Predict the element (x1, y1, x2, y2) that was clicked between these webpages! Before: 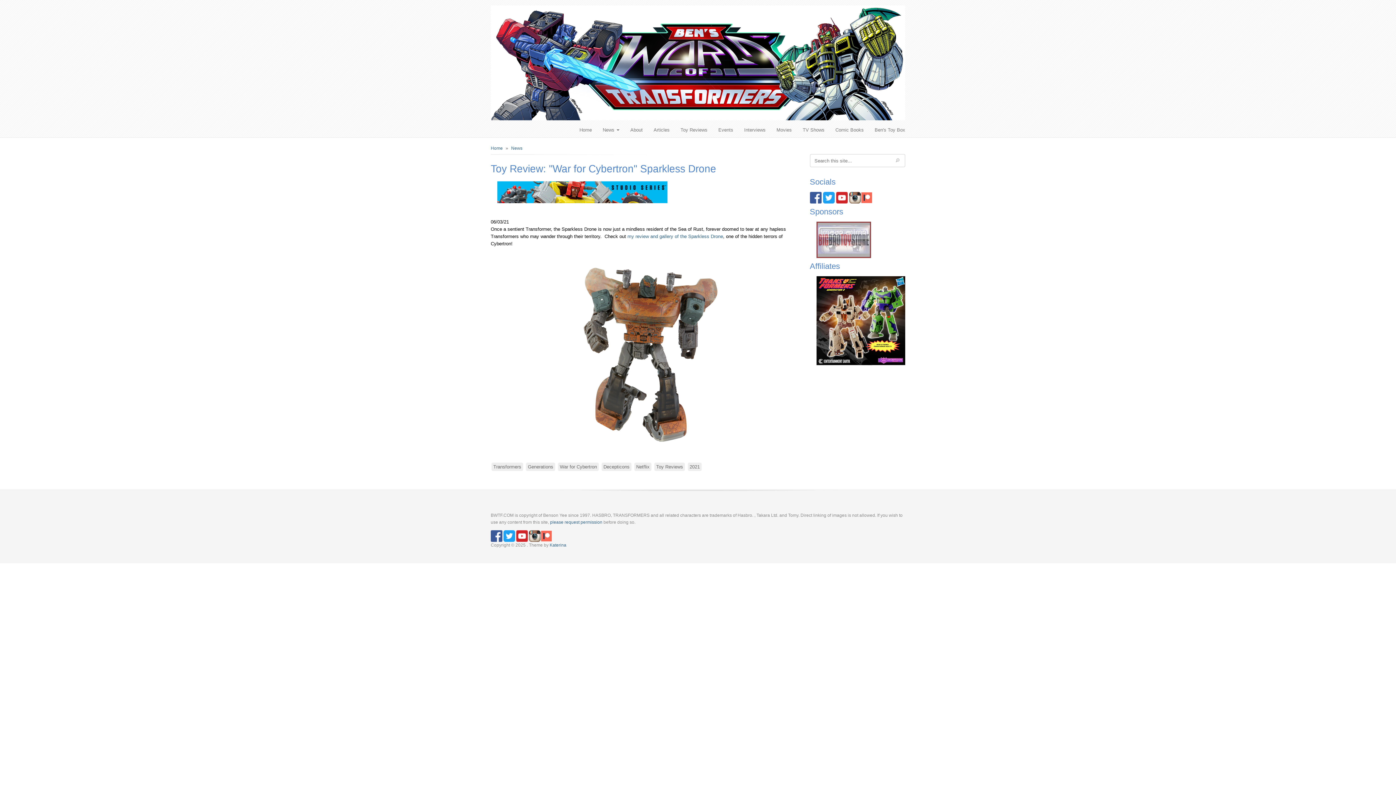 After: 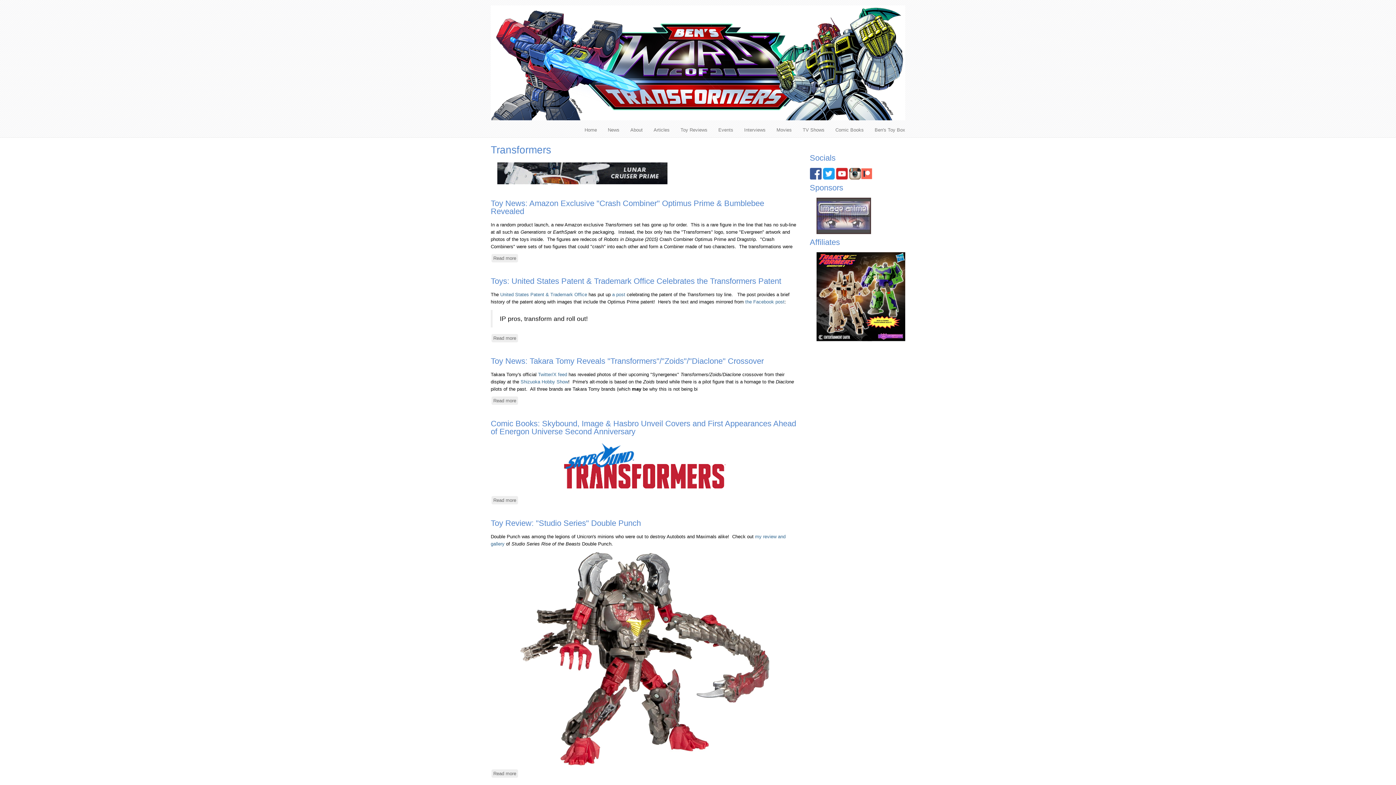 Action: label: Transformers bbox: (491, 462, 523, 471)